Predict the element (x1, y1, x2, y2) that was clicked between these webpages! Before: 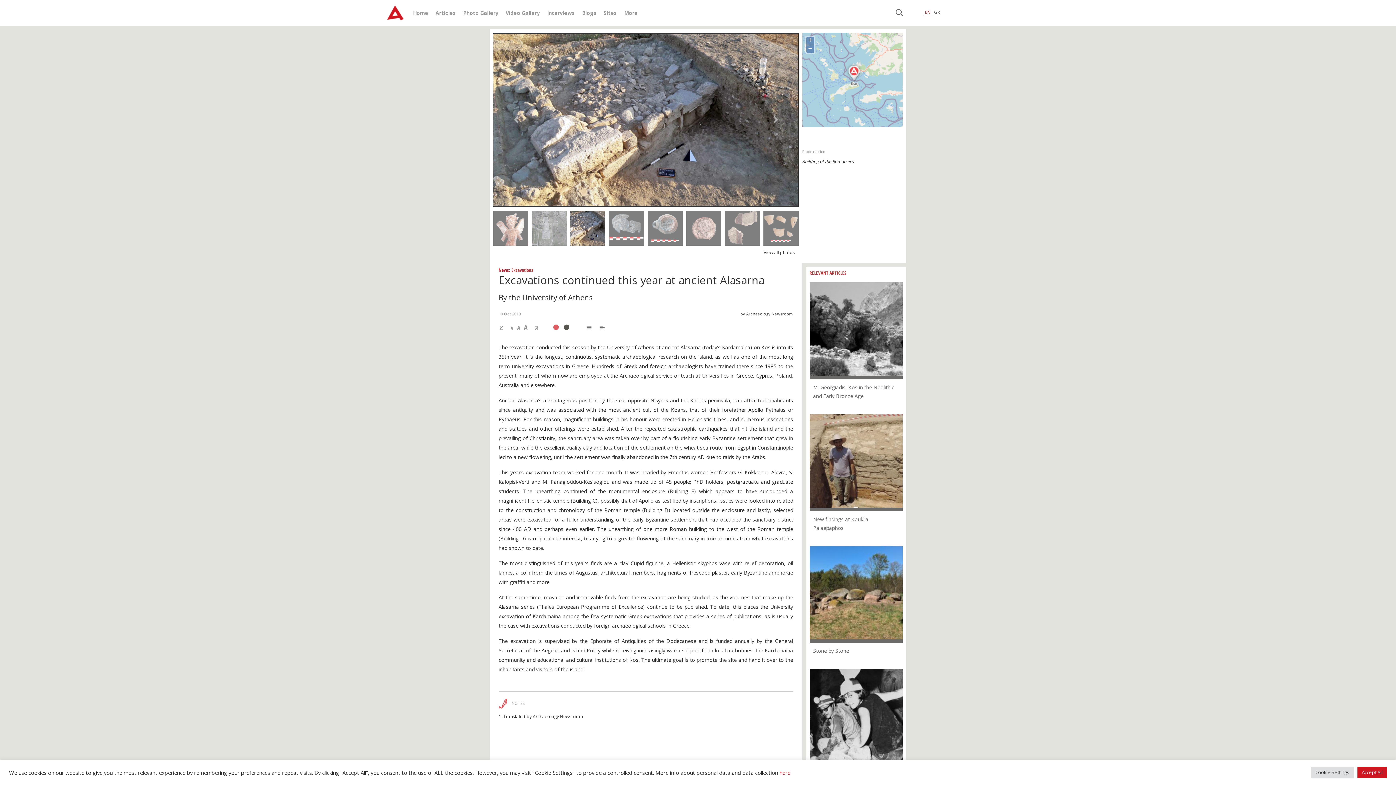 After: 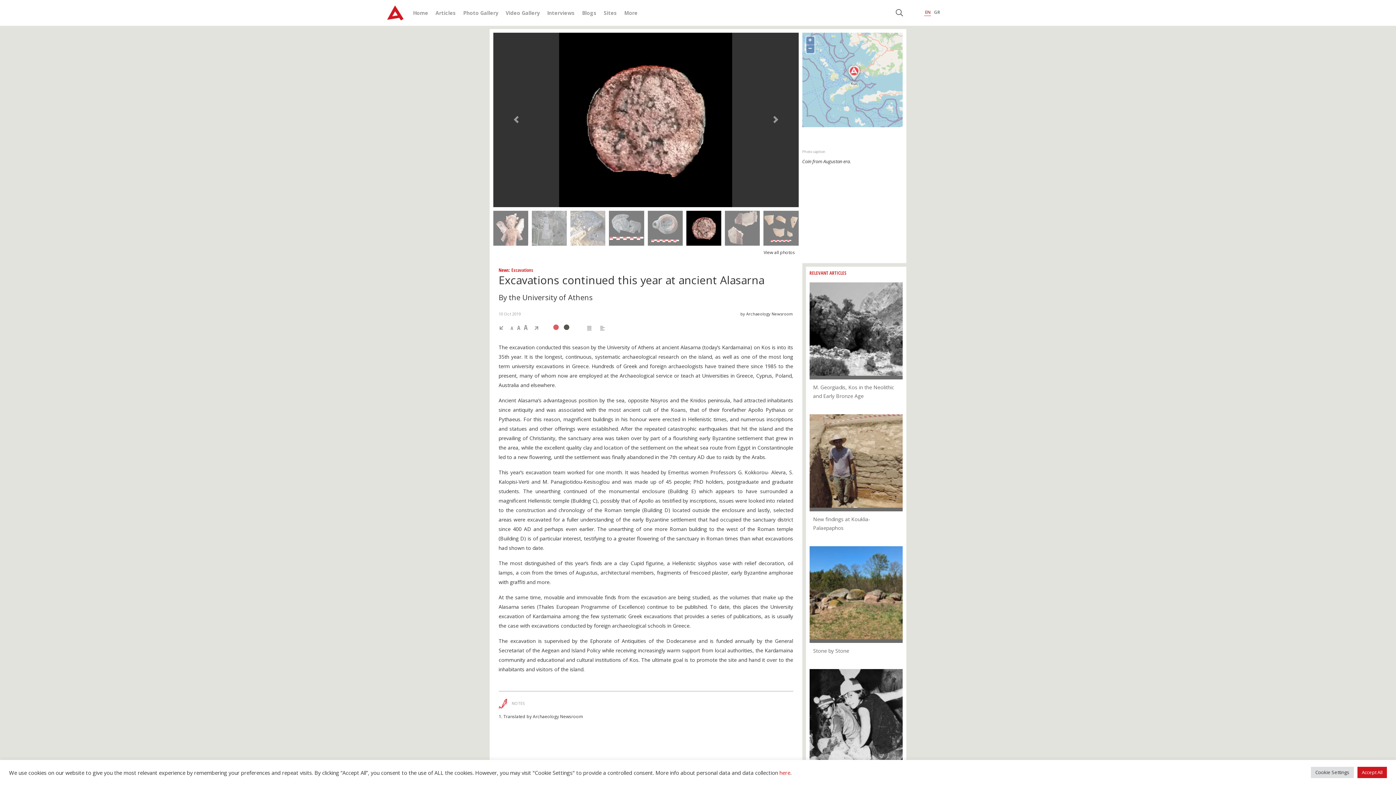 Action: bbox: (763, 249, 795, 256) label: View all photos